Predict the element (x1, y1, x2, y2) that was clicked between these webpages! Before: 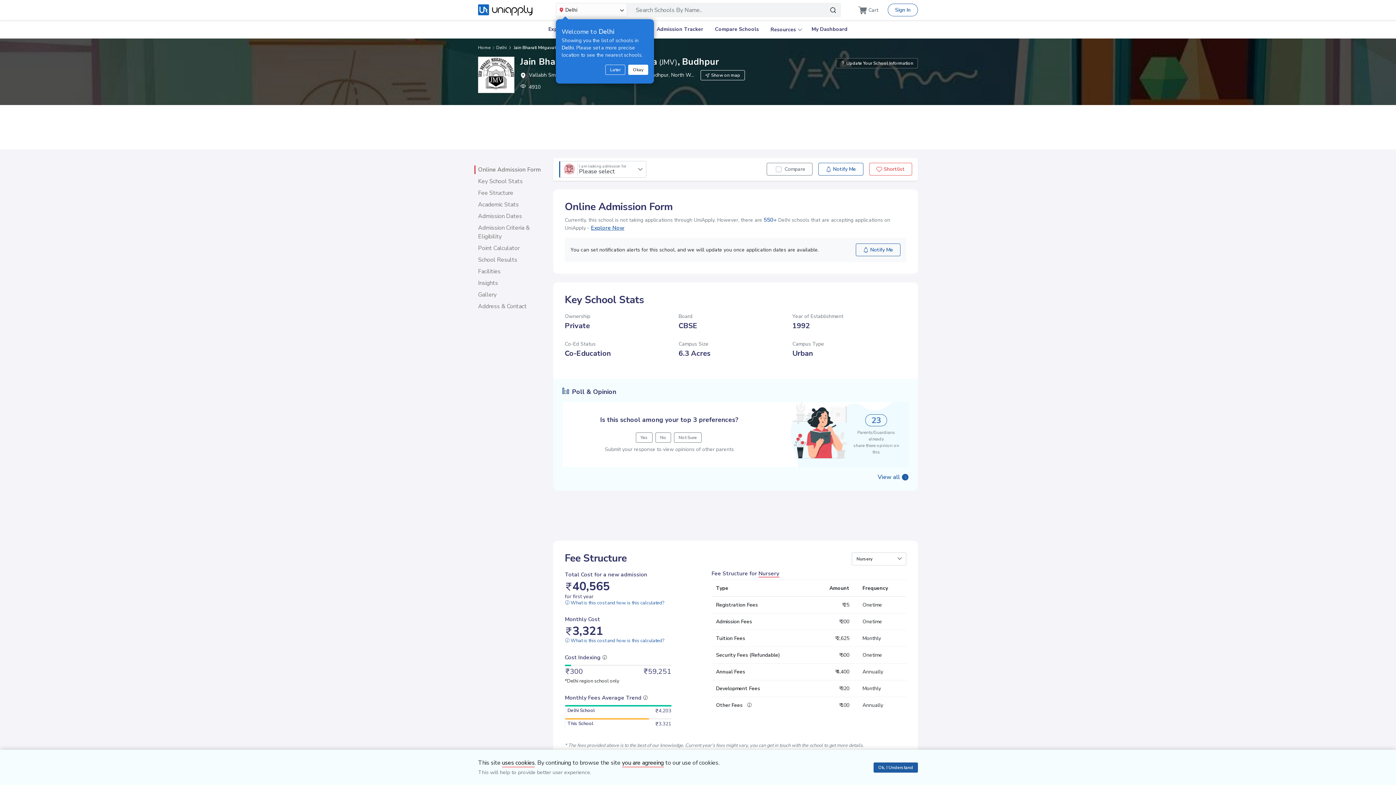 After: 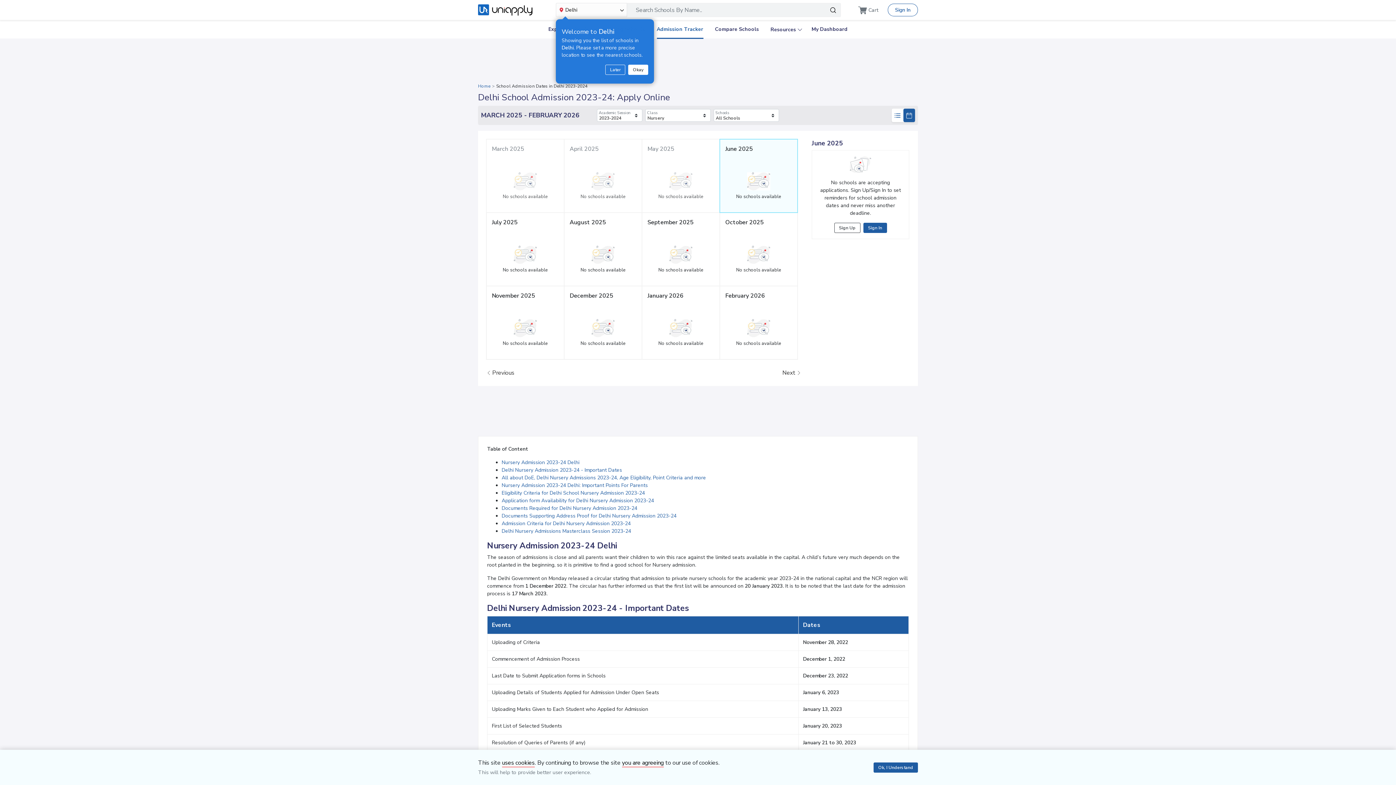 Action: label: Admission Tracker bbox: (656, 20, 703, 38)